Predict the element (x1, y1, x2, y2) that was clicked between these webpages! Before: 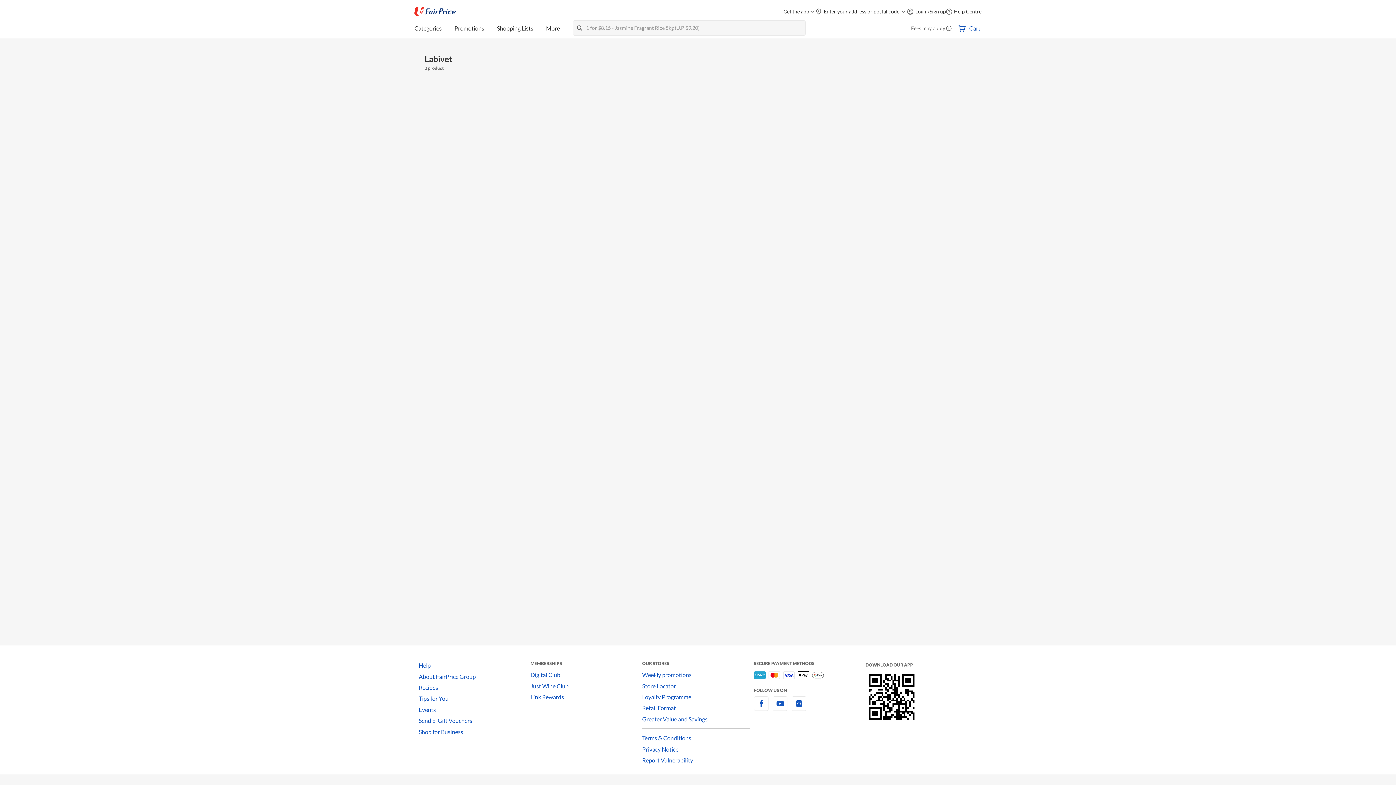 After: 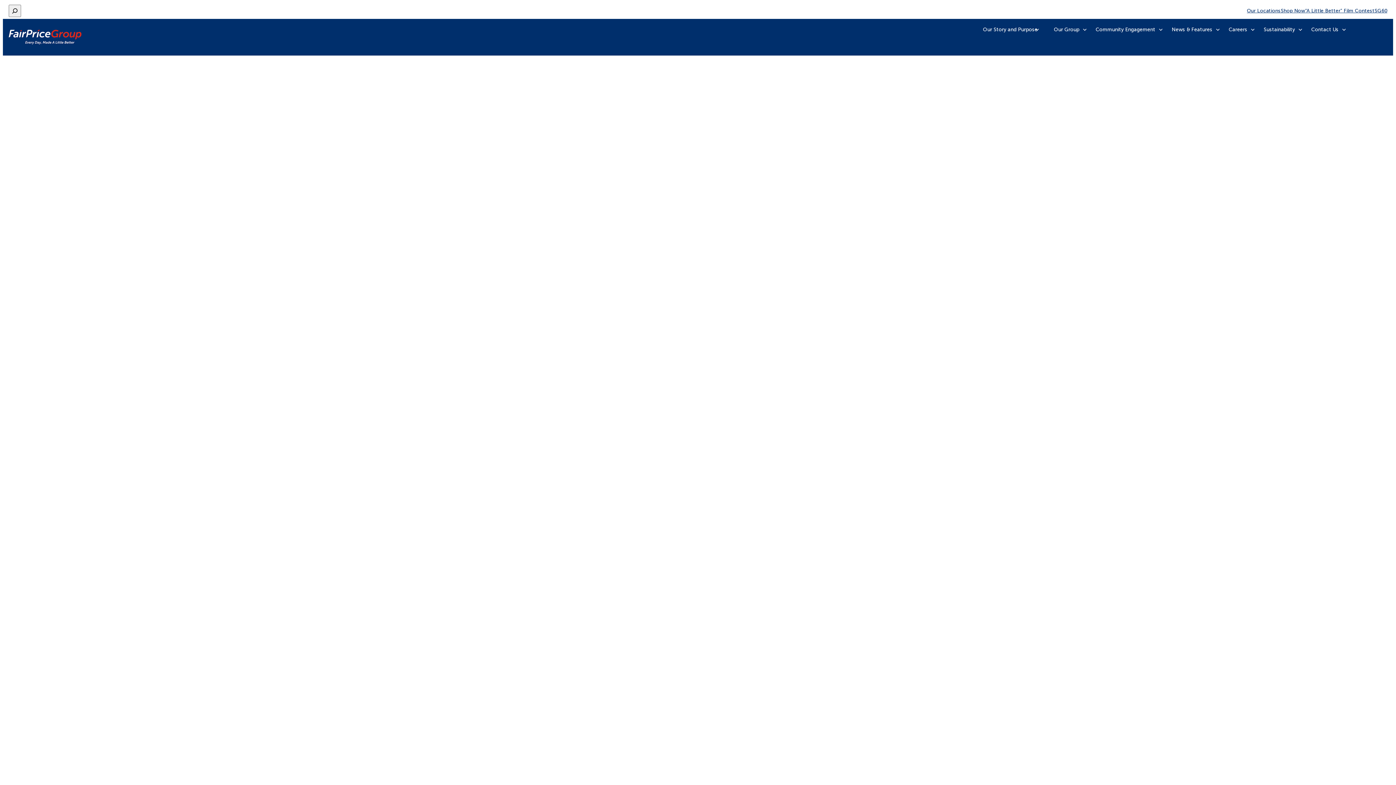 Action: label: About FairPrice Group bbox: (418, 671, 530, 682)